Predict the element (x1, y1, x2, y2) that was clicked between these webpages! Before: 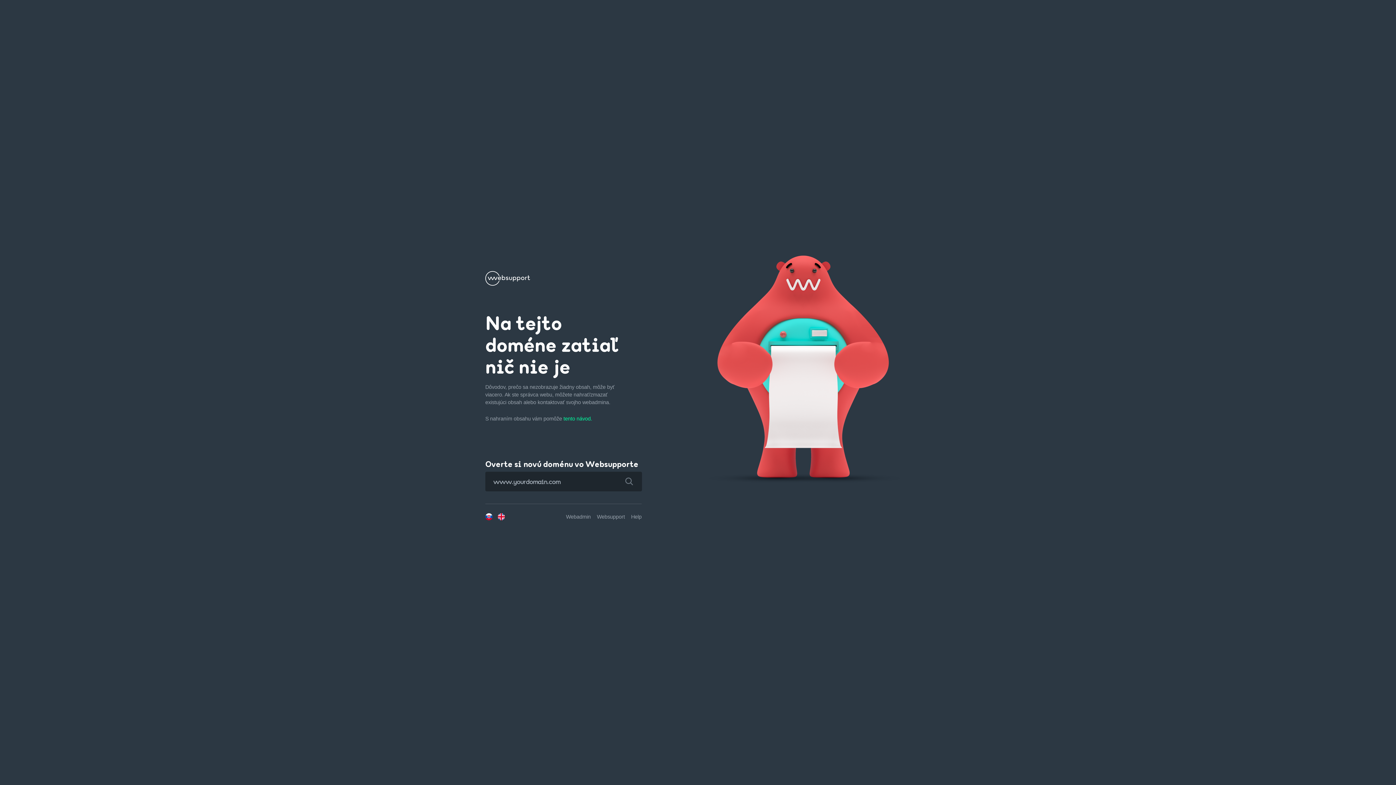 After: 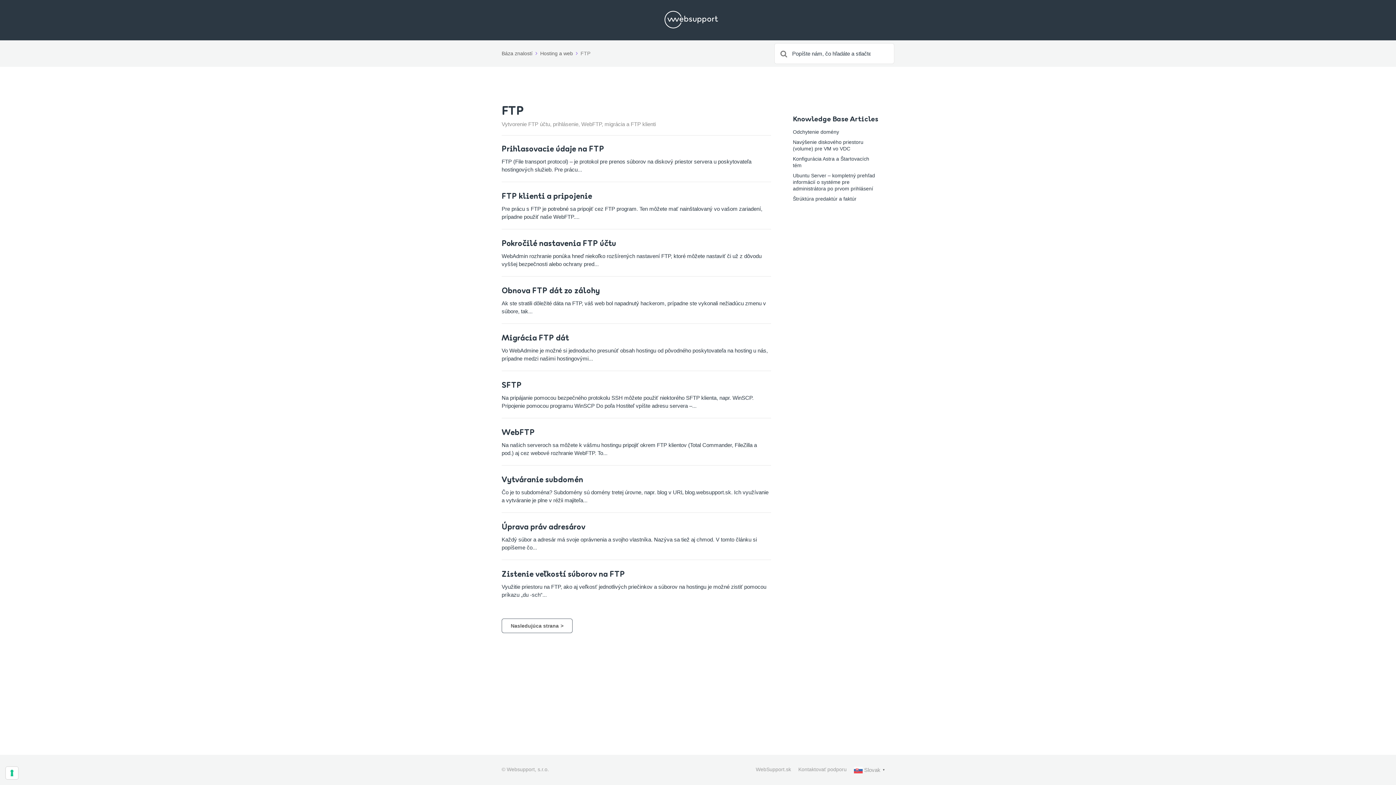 Action: bbox: (563, 416, 592, 421) label: tento návod.